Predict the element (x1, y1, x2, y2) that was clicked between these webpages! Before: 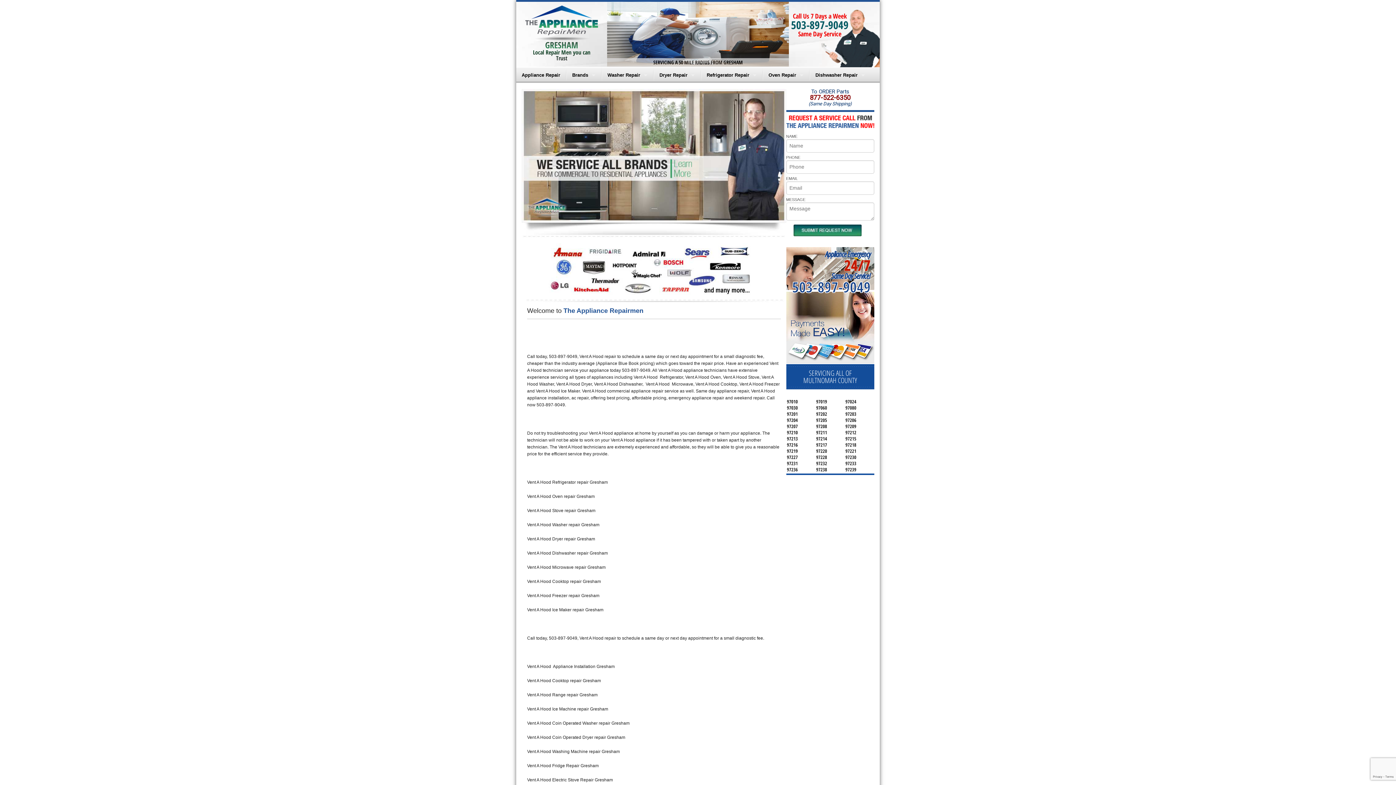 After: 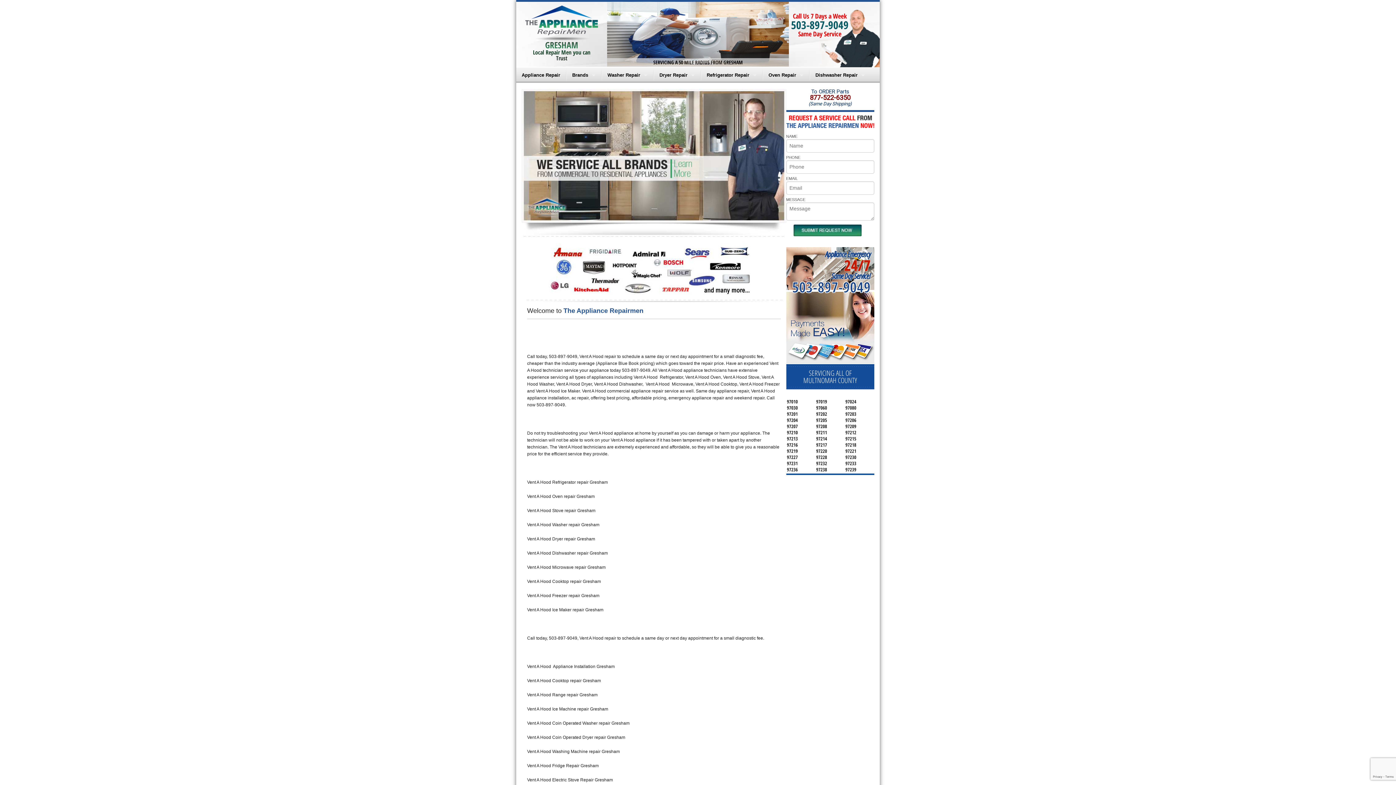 Action: bbox: (786, 324, 874, 330)